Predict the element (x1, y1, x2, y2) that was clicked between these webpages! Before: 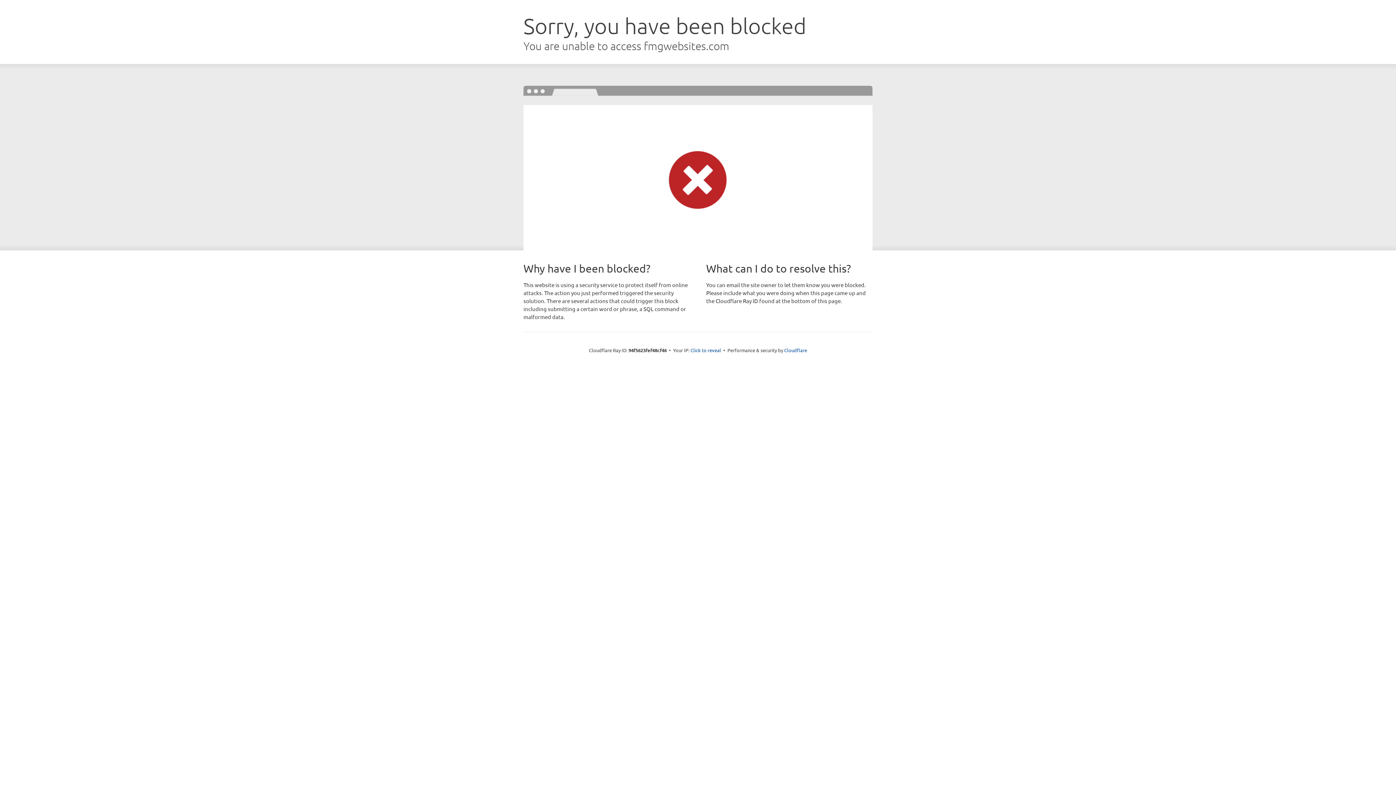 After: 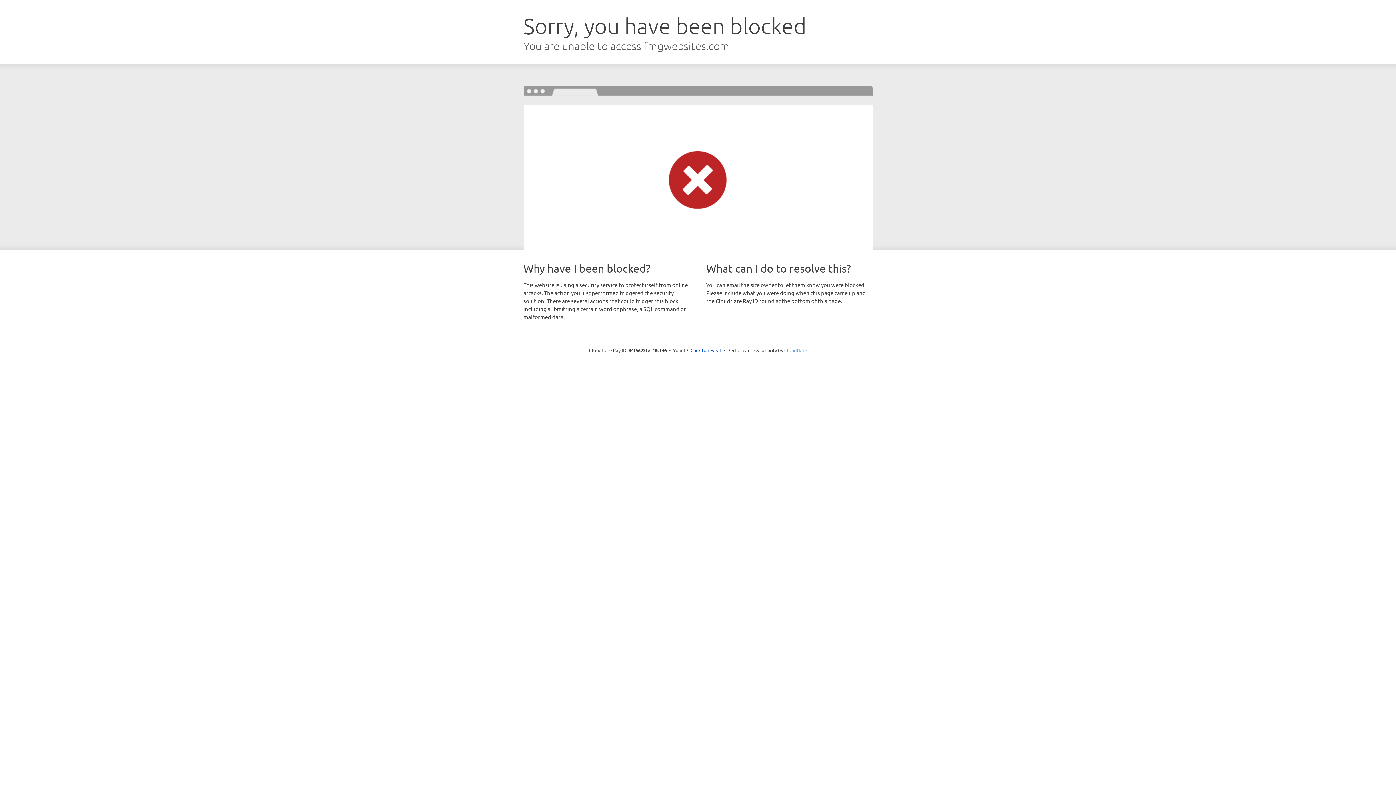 Action: label: Cloudflare bbox: (784, 347, 807, 353)